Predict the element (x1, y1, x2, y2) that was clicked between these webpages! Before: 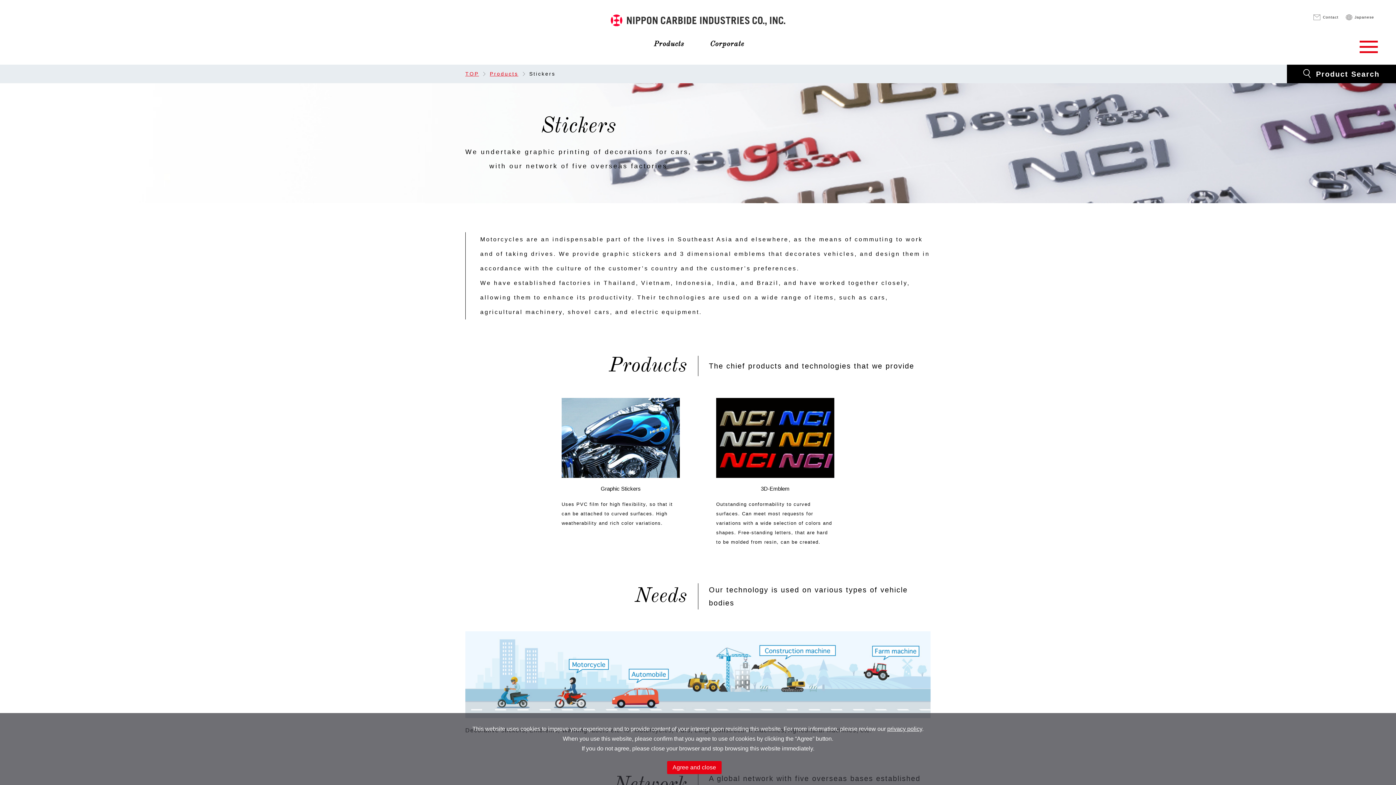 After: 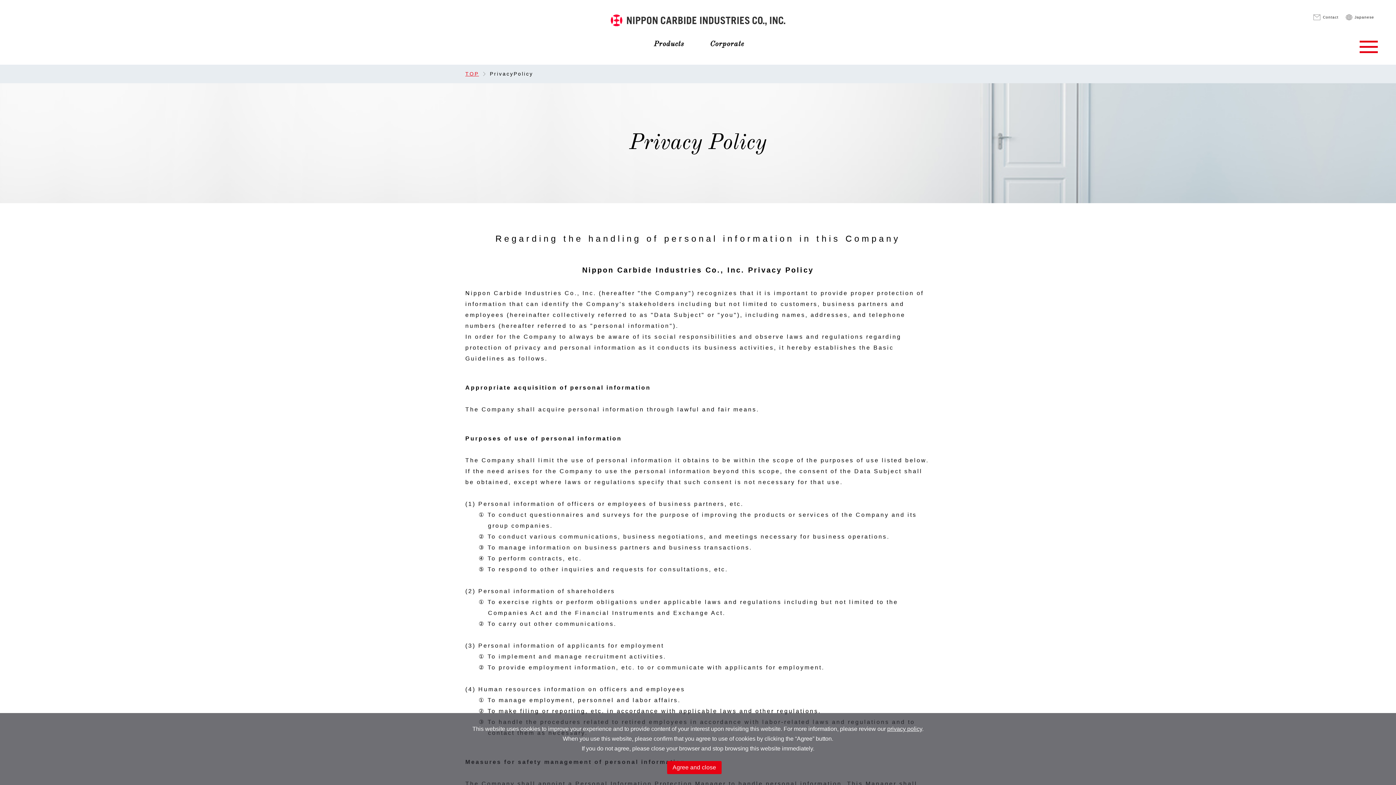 Action: bbox: (887, 726, 922, 732) label: privacy policy